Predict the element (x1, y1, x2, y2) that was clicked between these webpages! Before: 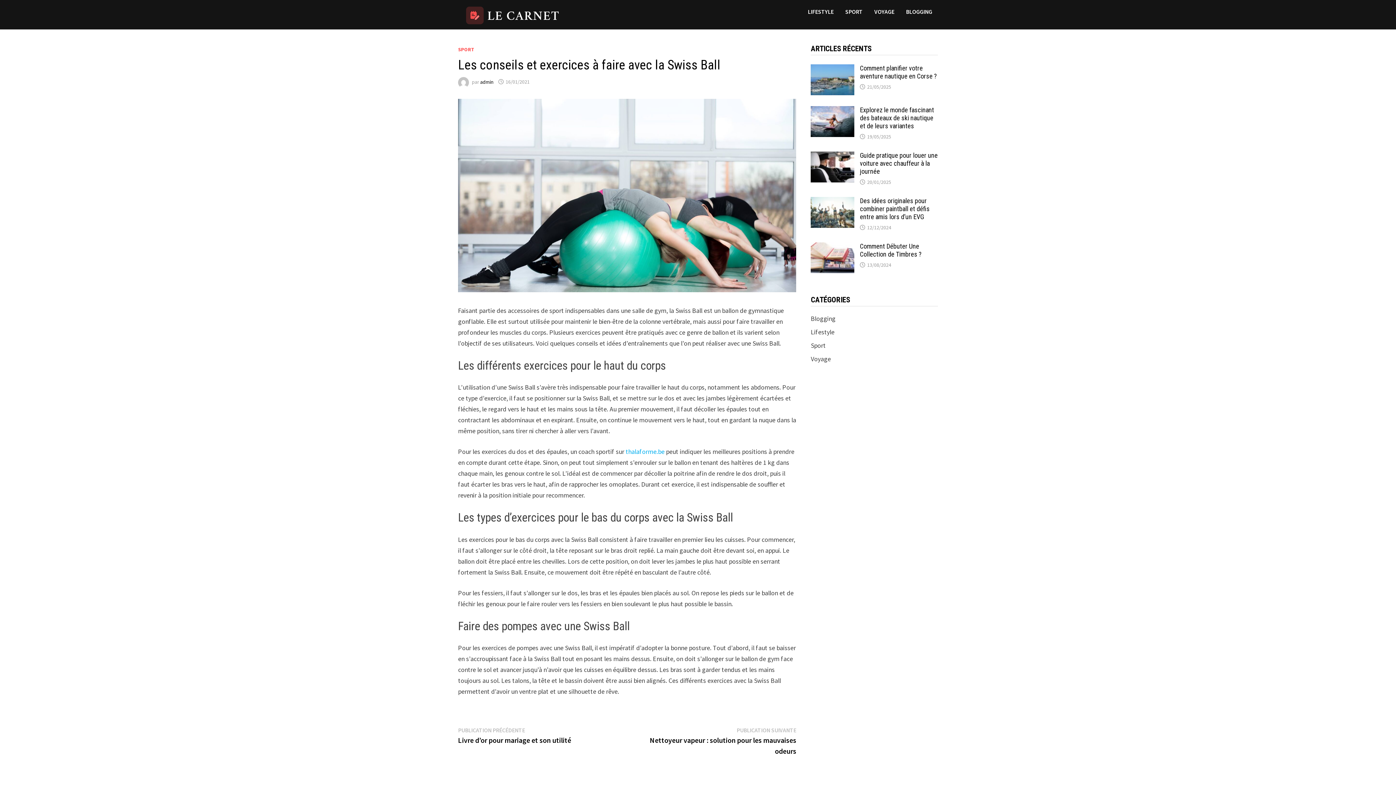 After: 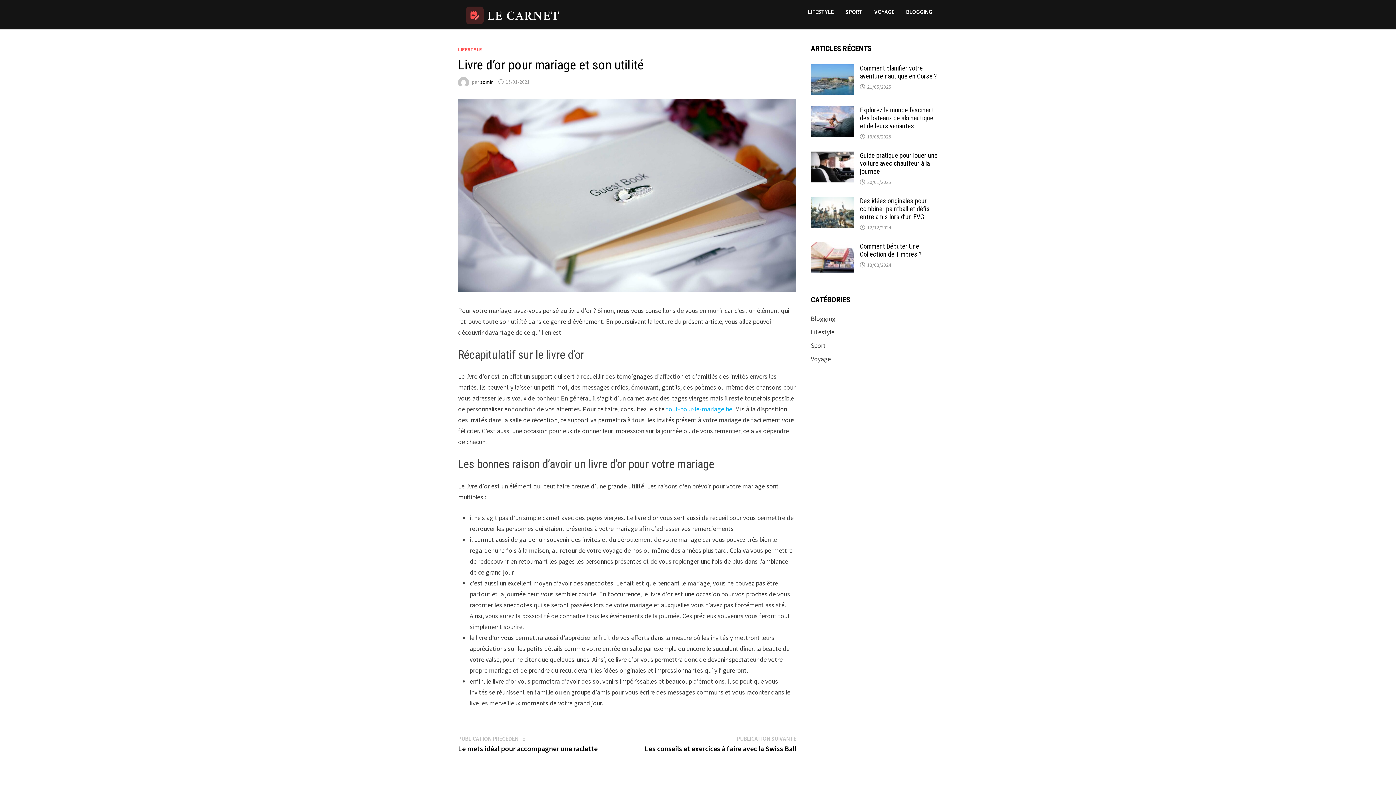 Action: label: PUBLICATION PRÉCÉDENTE
Publication précédente :

Livre d’or pour mariage et son utilité bbox: (458, 726, 571, 745)